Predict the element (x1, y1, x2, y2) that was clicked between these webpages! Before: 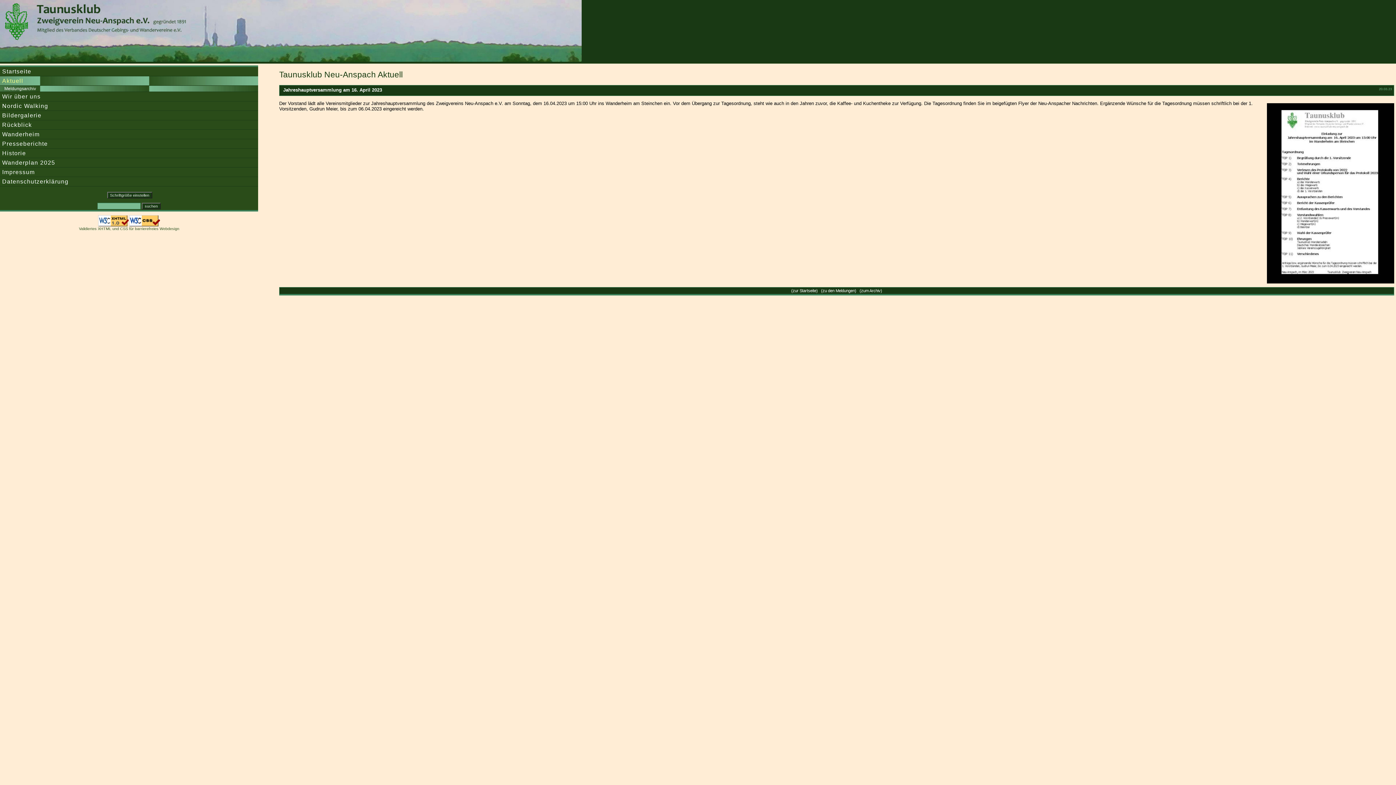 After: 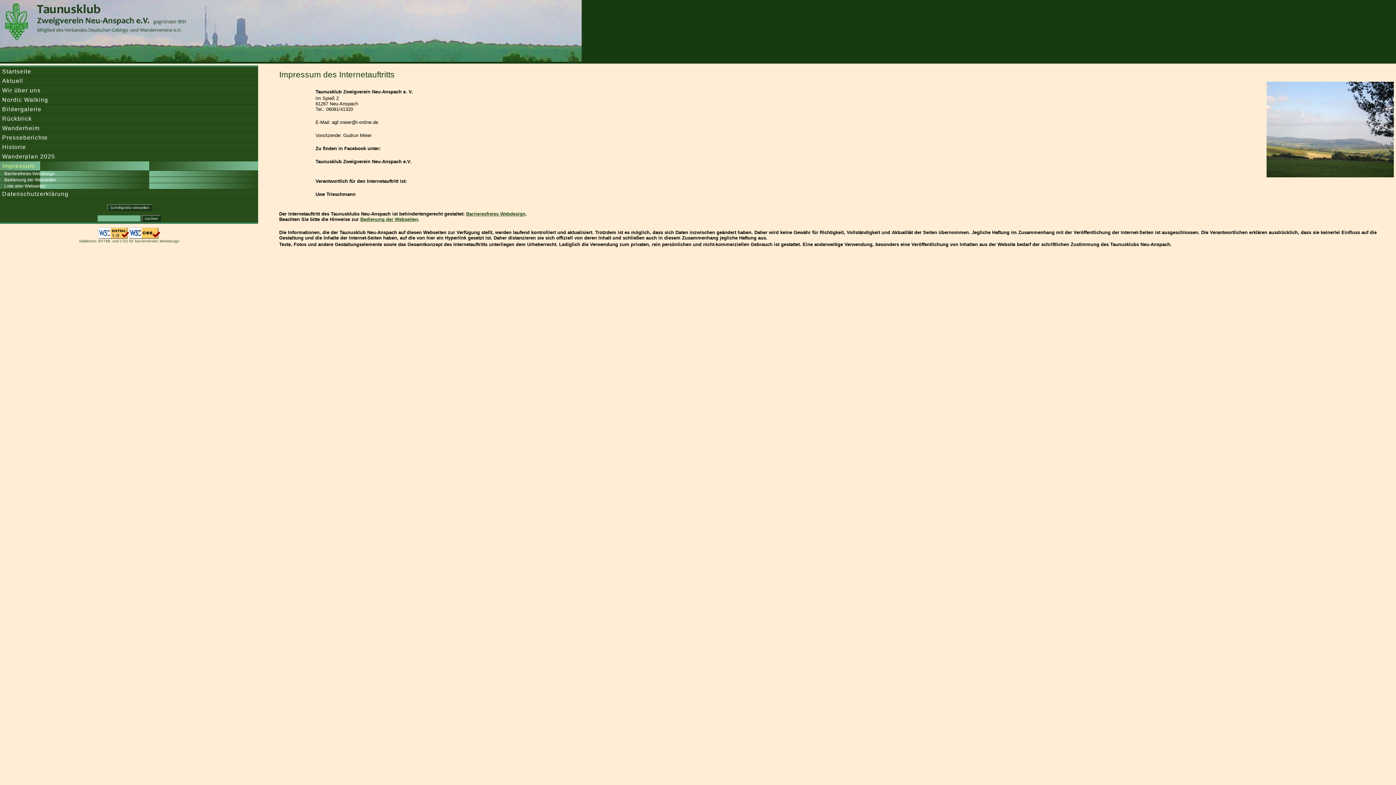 Action: bbox: (2, 168, 34, 175) label: Impressum